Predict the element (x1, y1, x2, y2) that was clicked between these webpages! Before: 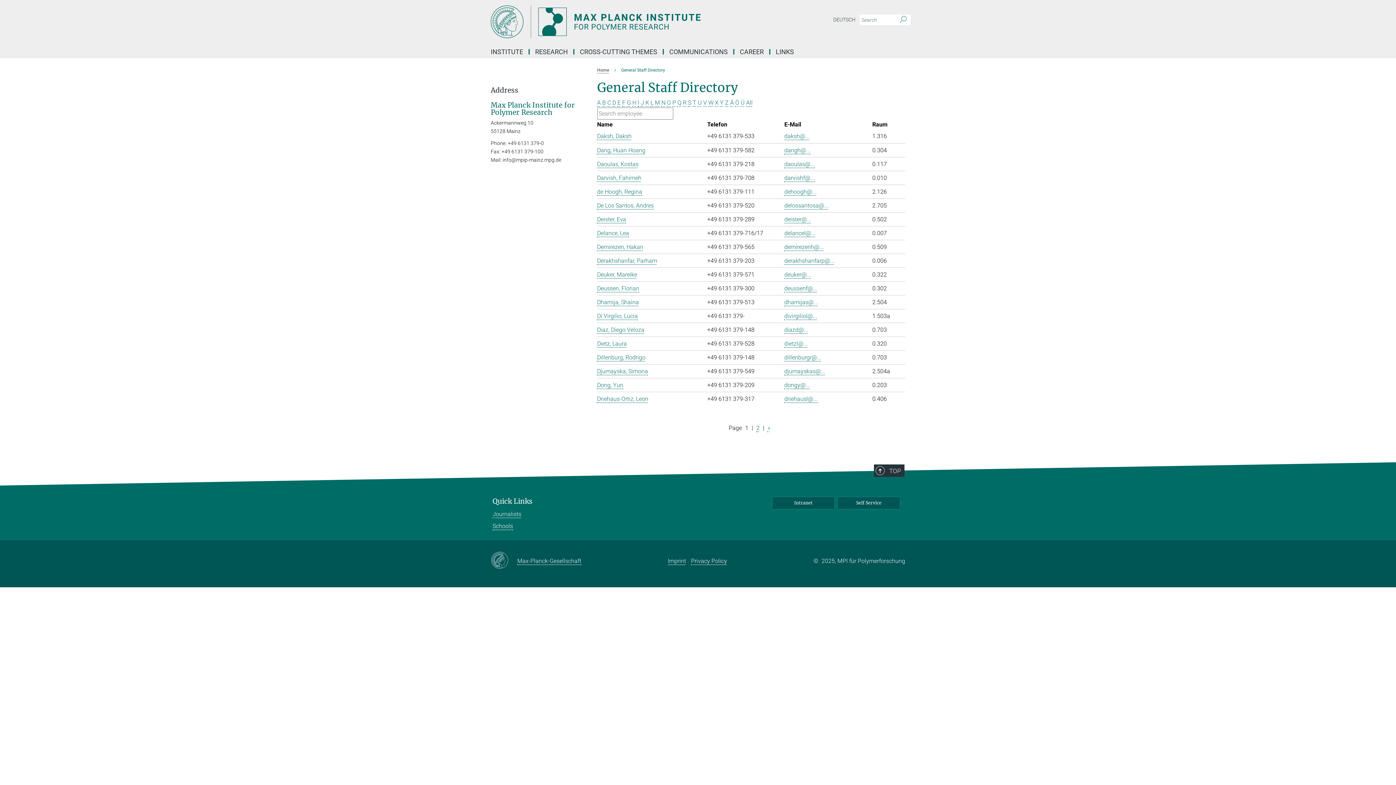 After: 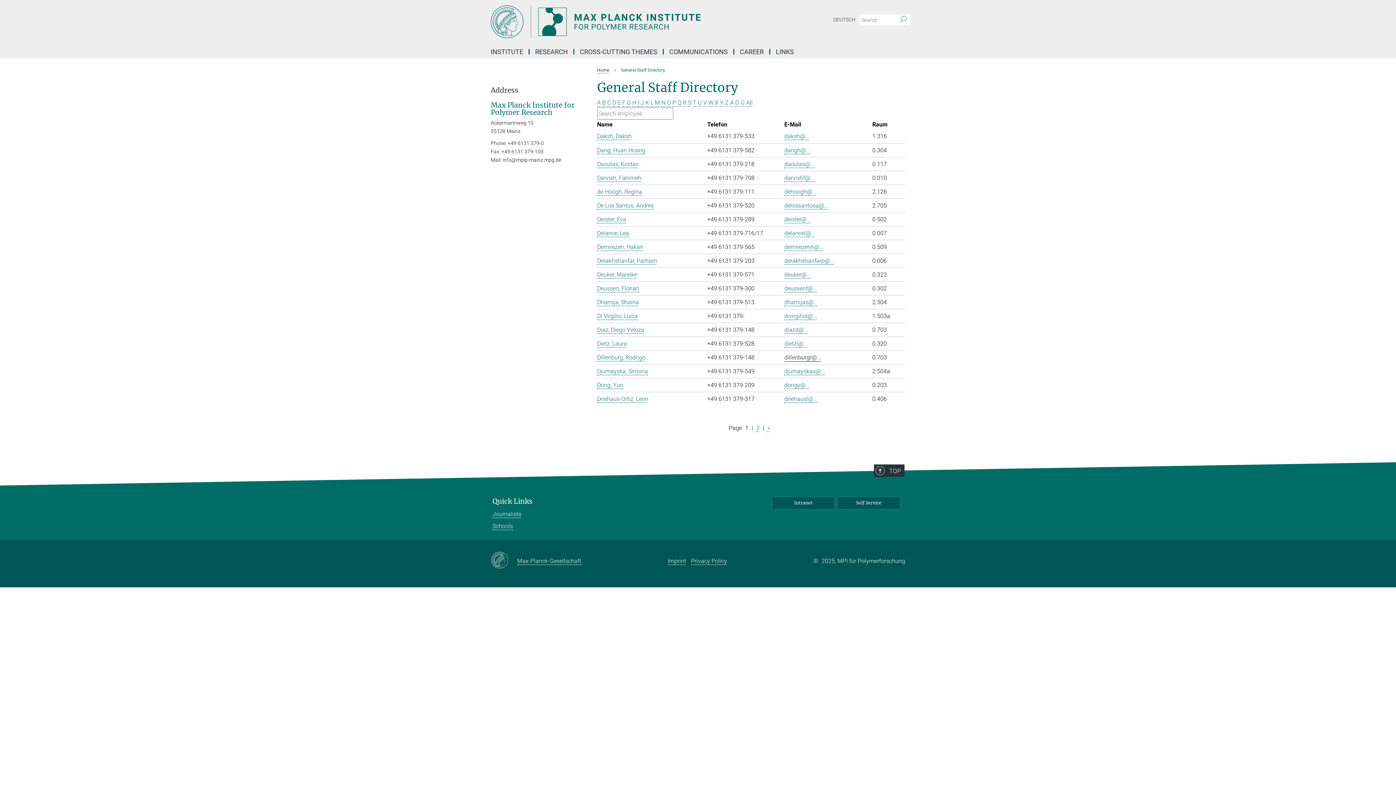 Action: label: dillenburgr@... bbox: (784, 354, 821, 361)